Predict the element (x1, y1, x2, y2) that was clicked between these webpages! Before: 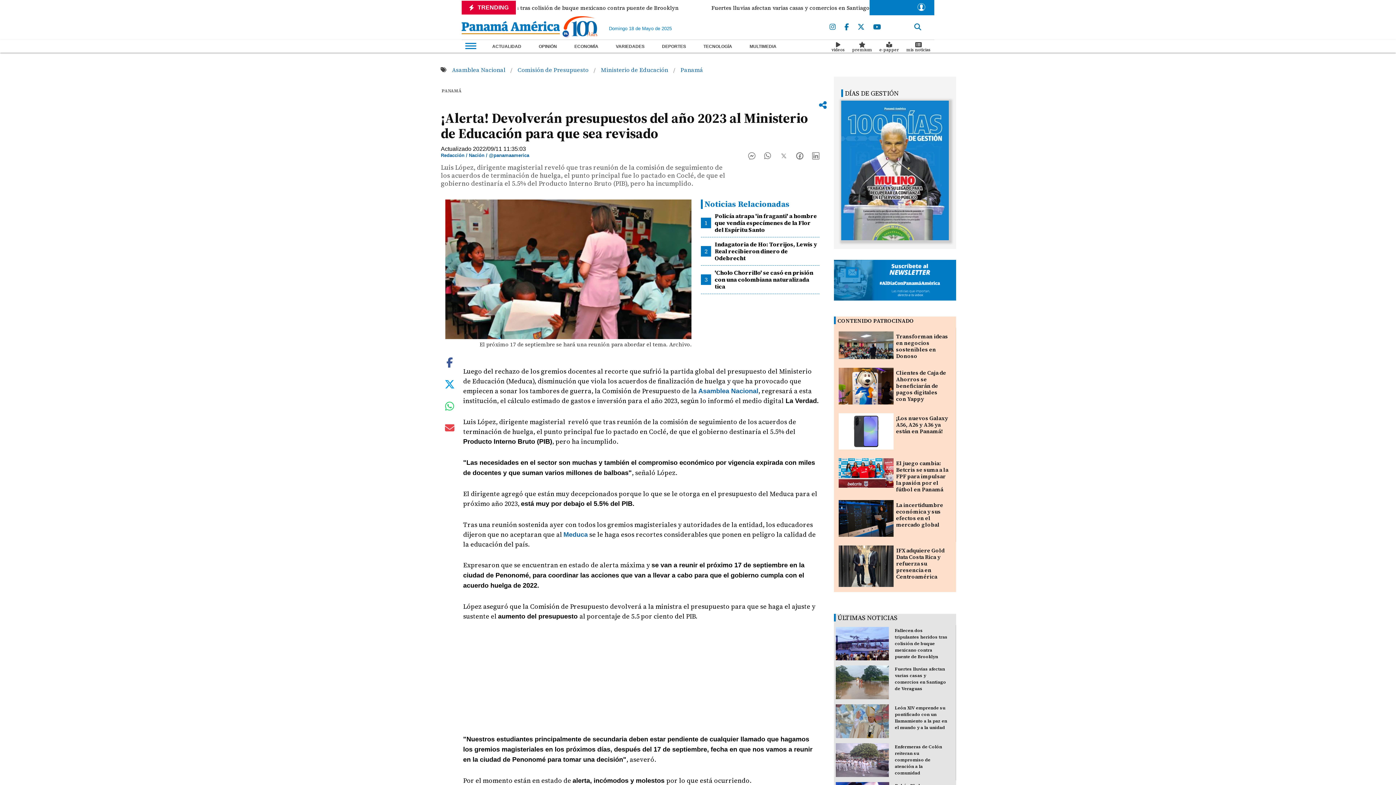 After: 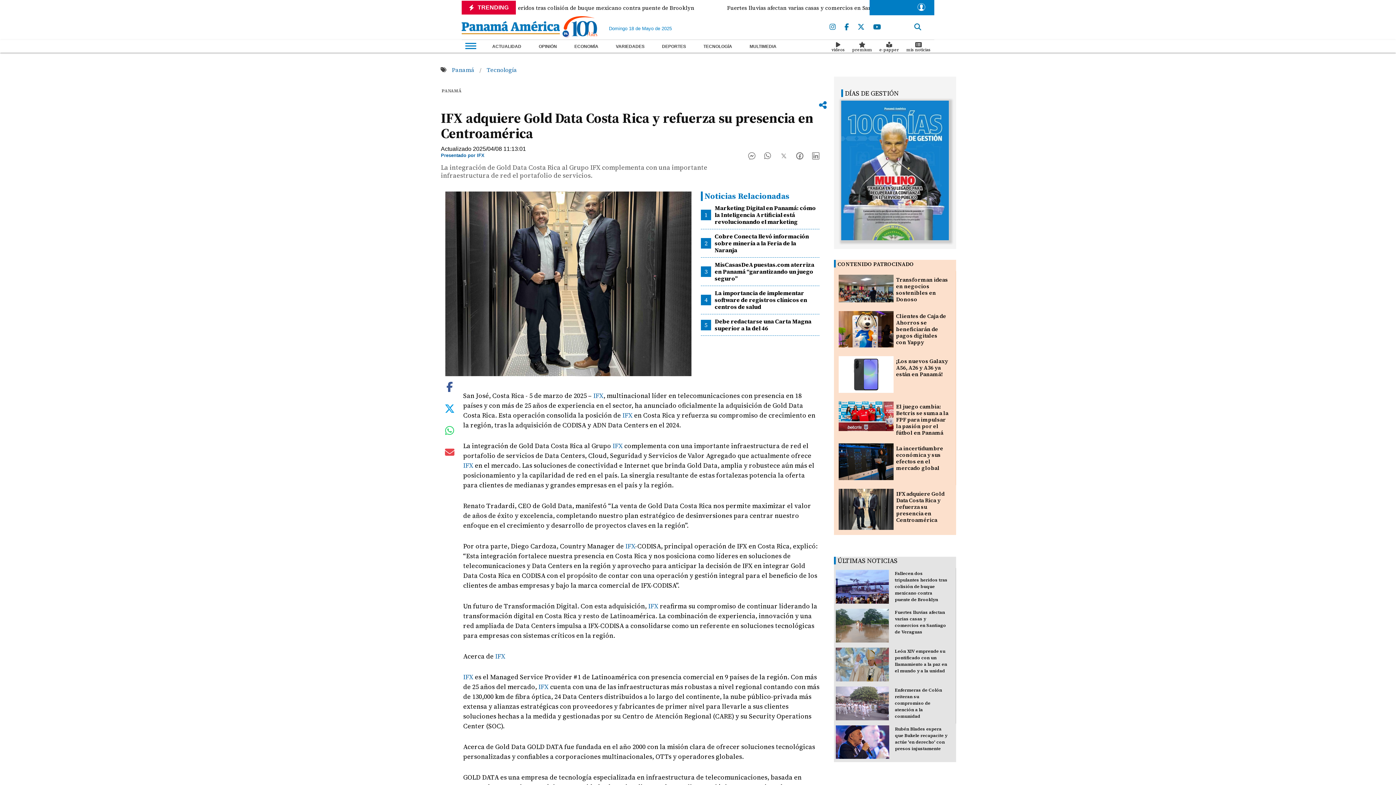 Action: bbox: (838, 581, 893, 588)